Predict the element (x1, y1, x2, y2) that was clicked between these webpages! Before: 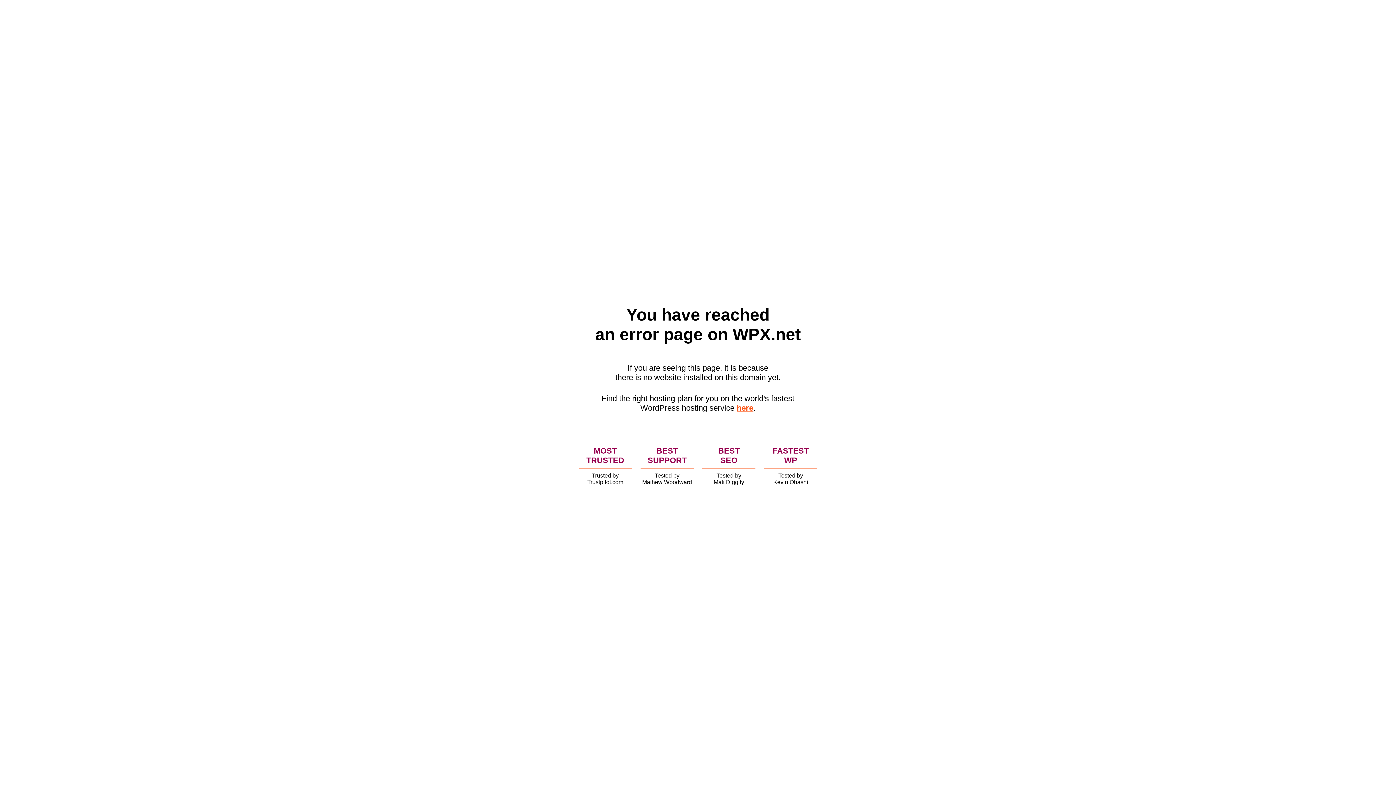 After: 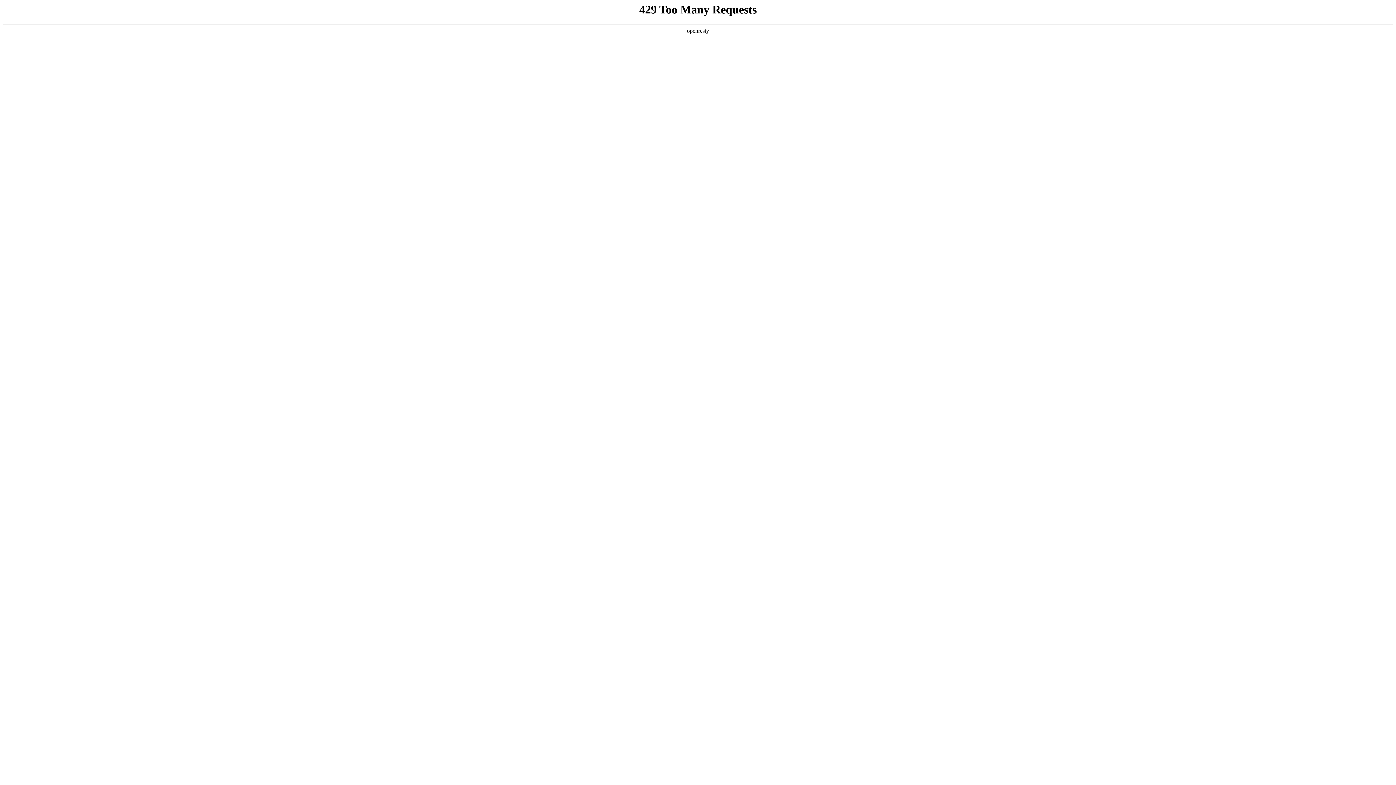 Action: label: here bbox: (736, 403, 753, 412)